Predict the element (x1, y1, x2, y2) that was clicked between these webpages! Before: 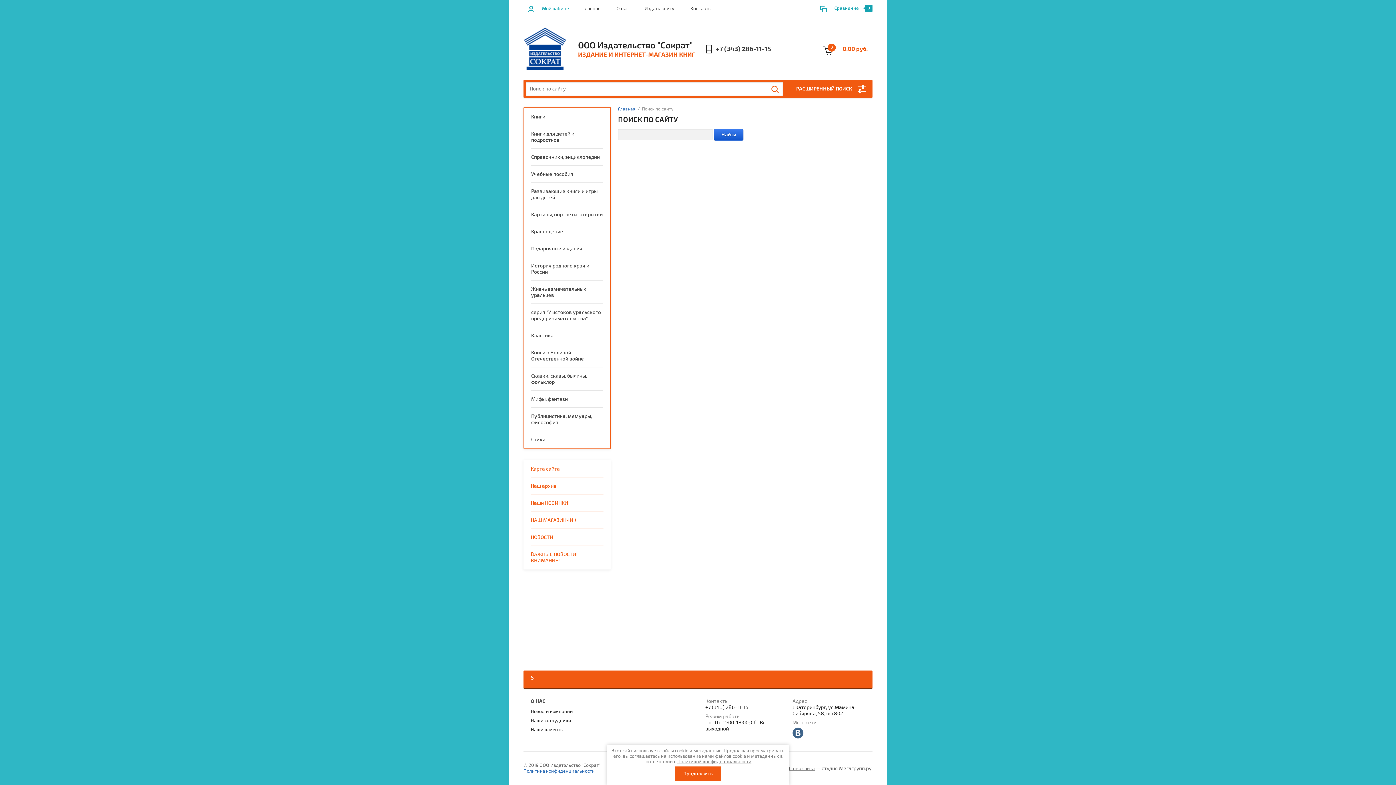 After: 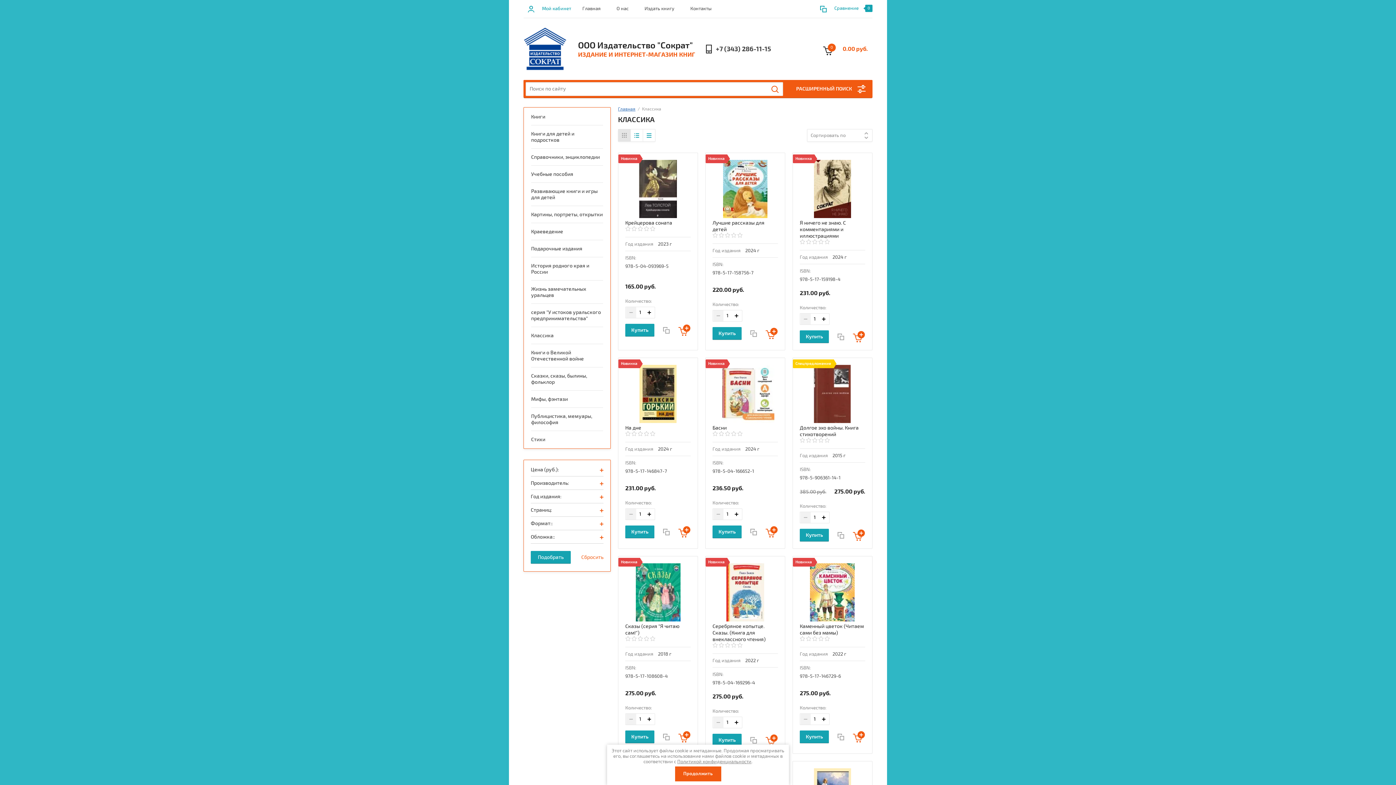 Action: label: Классика bbox: (531, 327, 603, 344)